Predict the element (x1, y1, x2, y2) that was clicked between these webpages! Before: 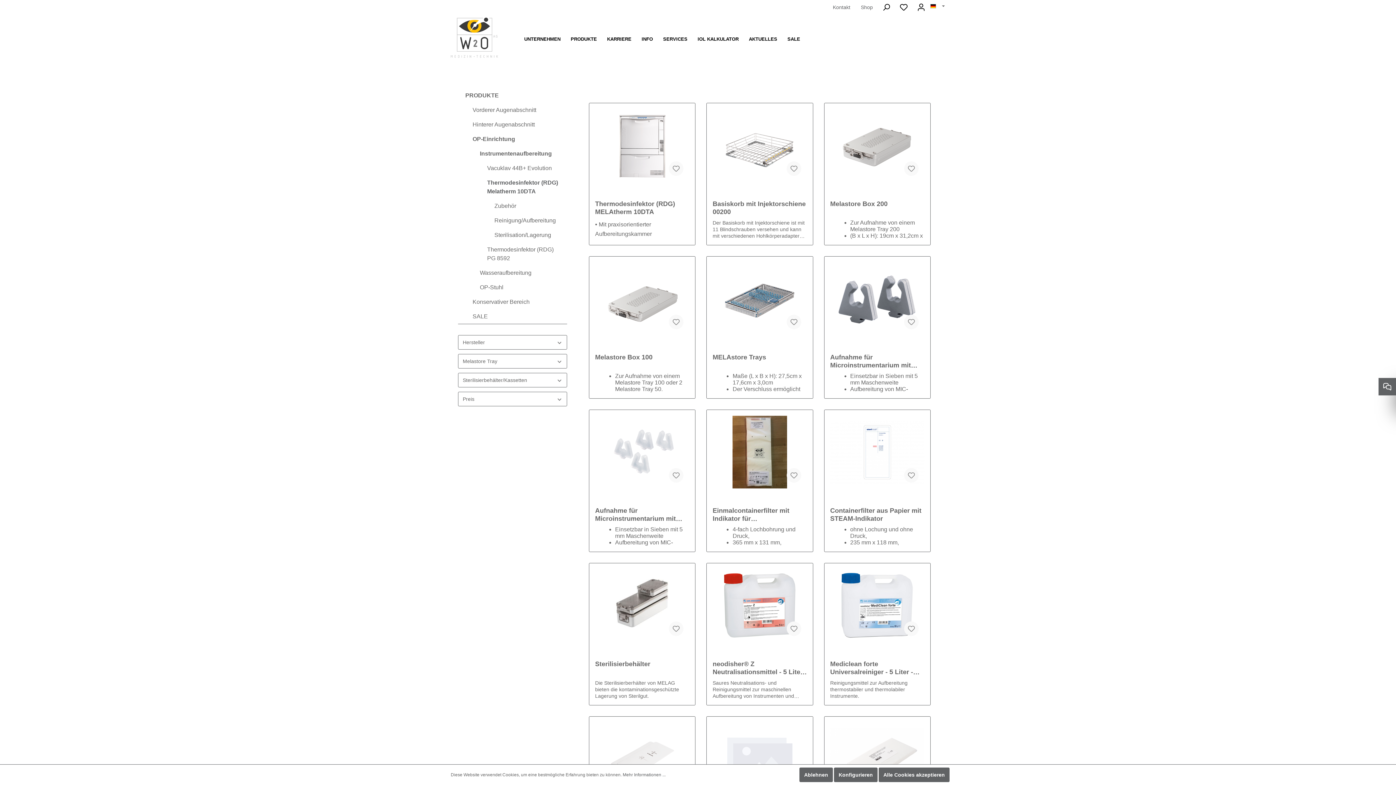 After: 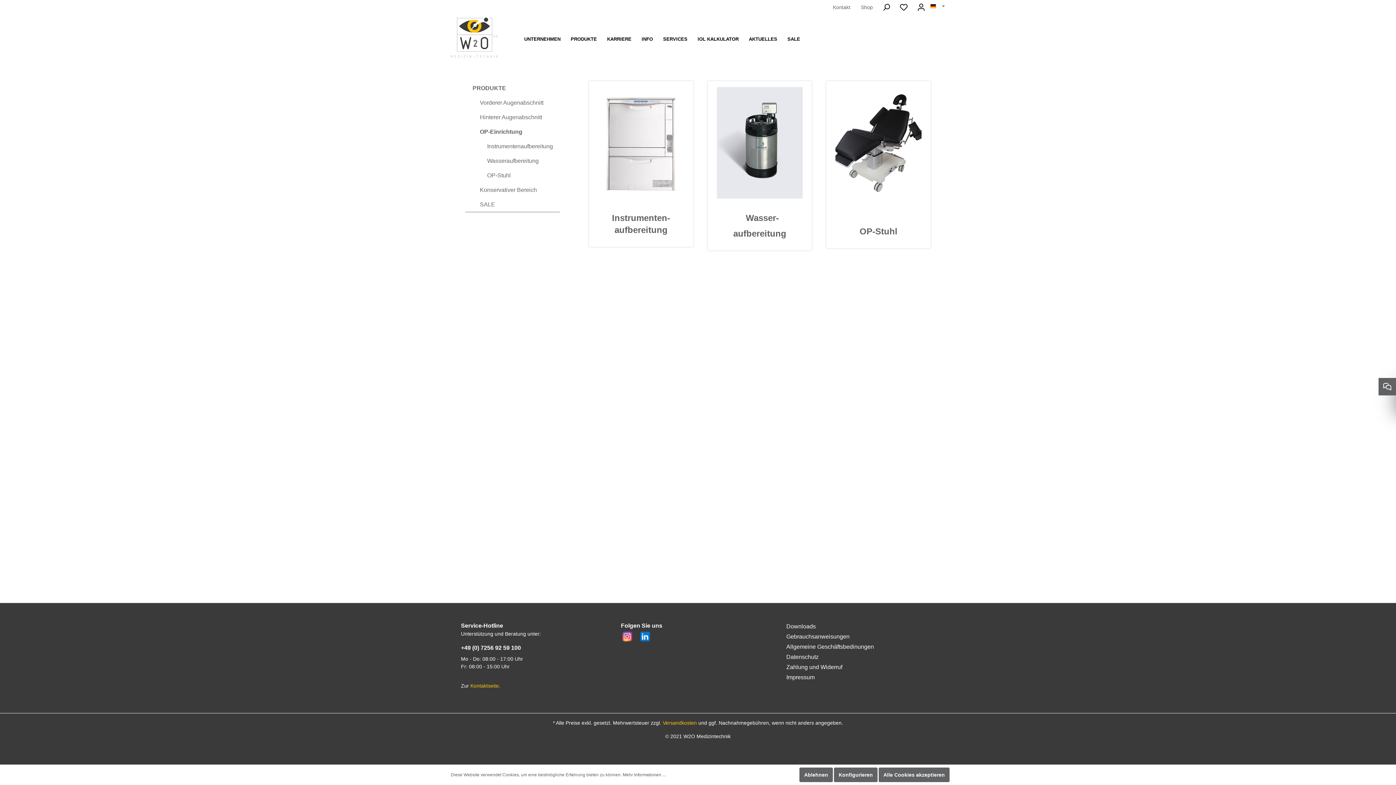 Action: bbox: (465, 132, 567, 146) label: OP-Einrichtung